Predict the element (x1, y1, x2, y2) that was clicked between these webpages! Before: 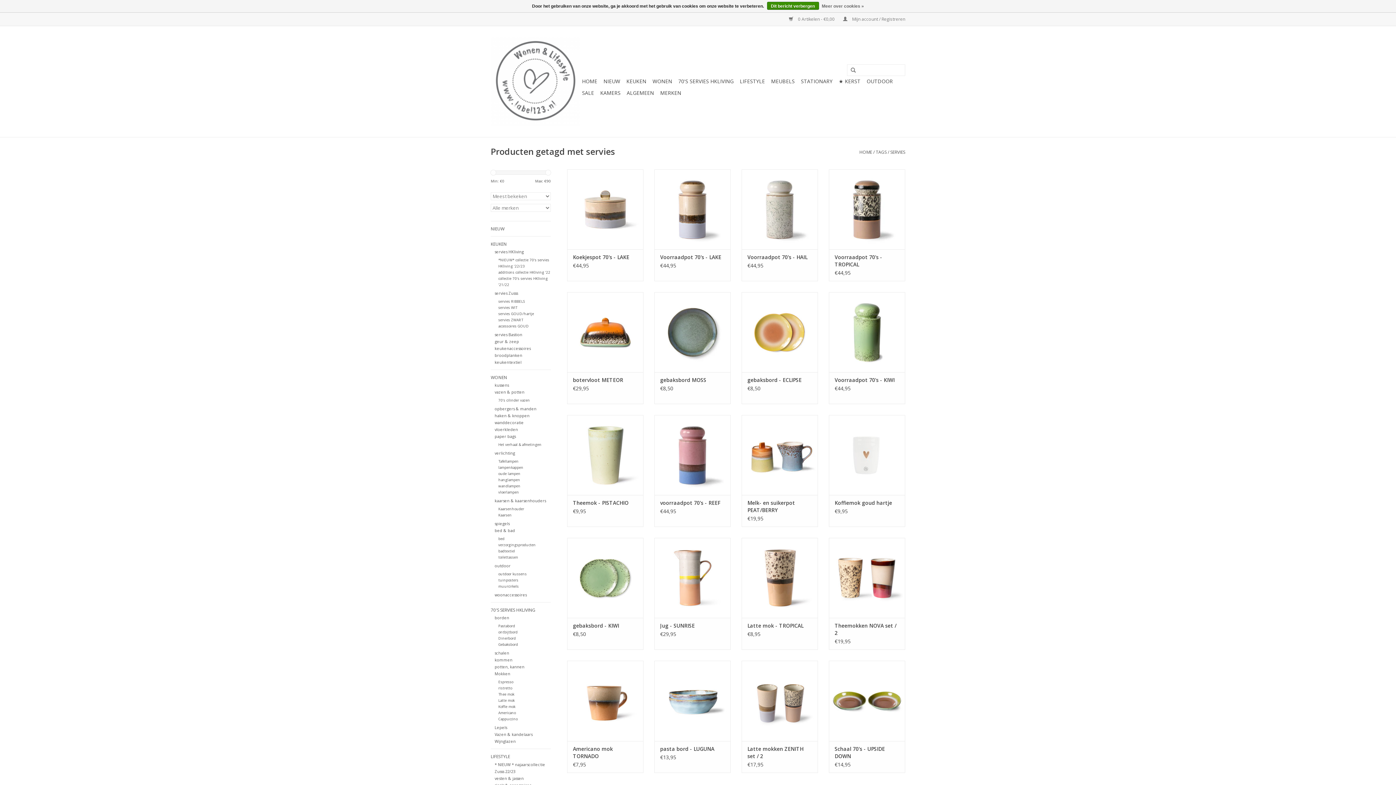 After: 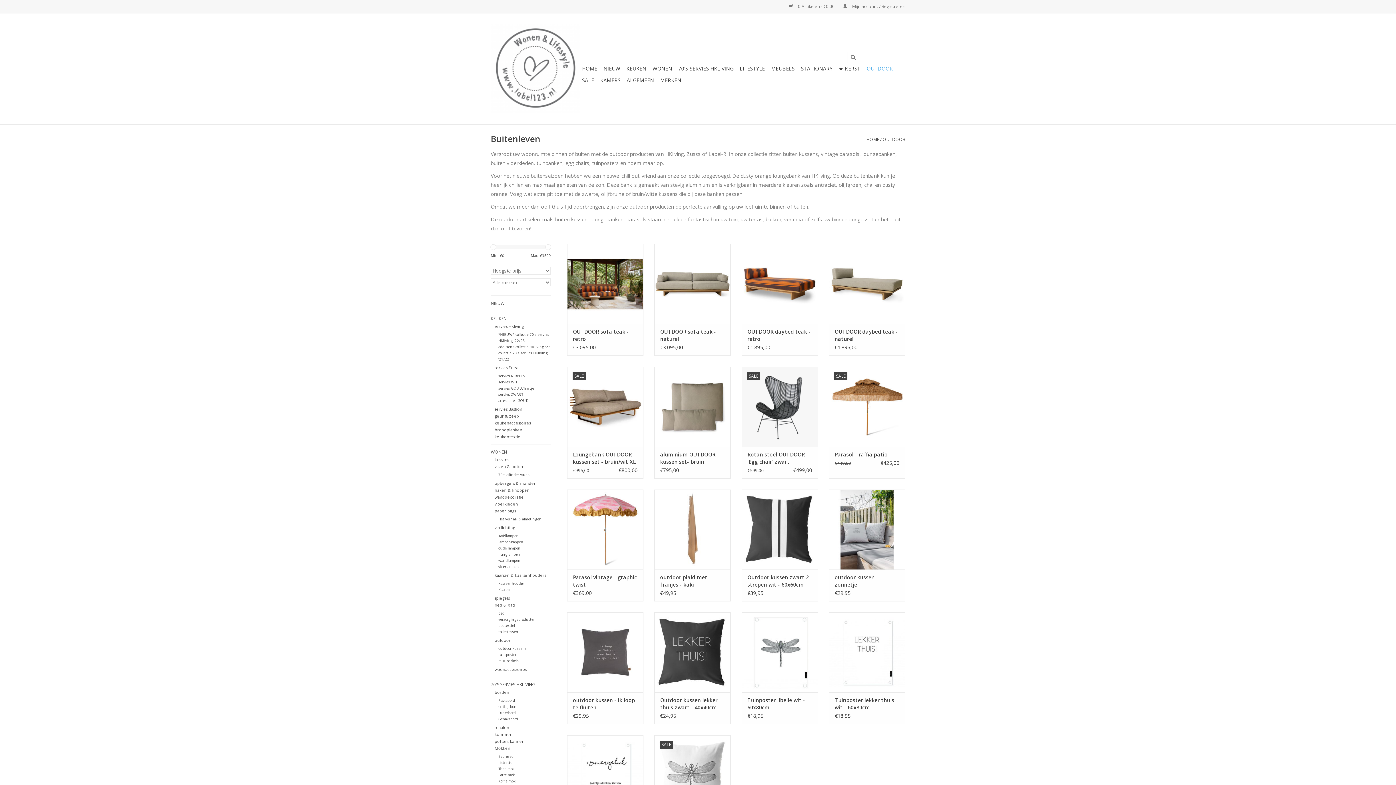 Action: label: OUTDOOR bbox: (864, 75, 895, 87)